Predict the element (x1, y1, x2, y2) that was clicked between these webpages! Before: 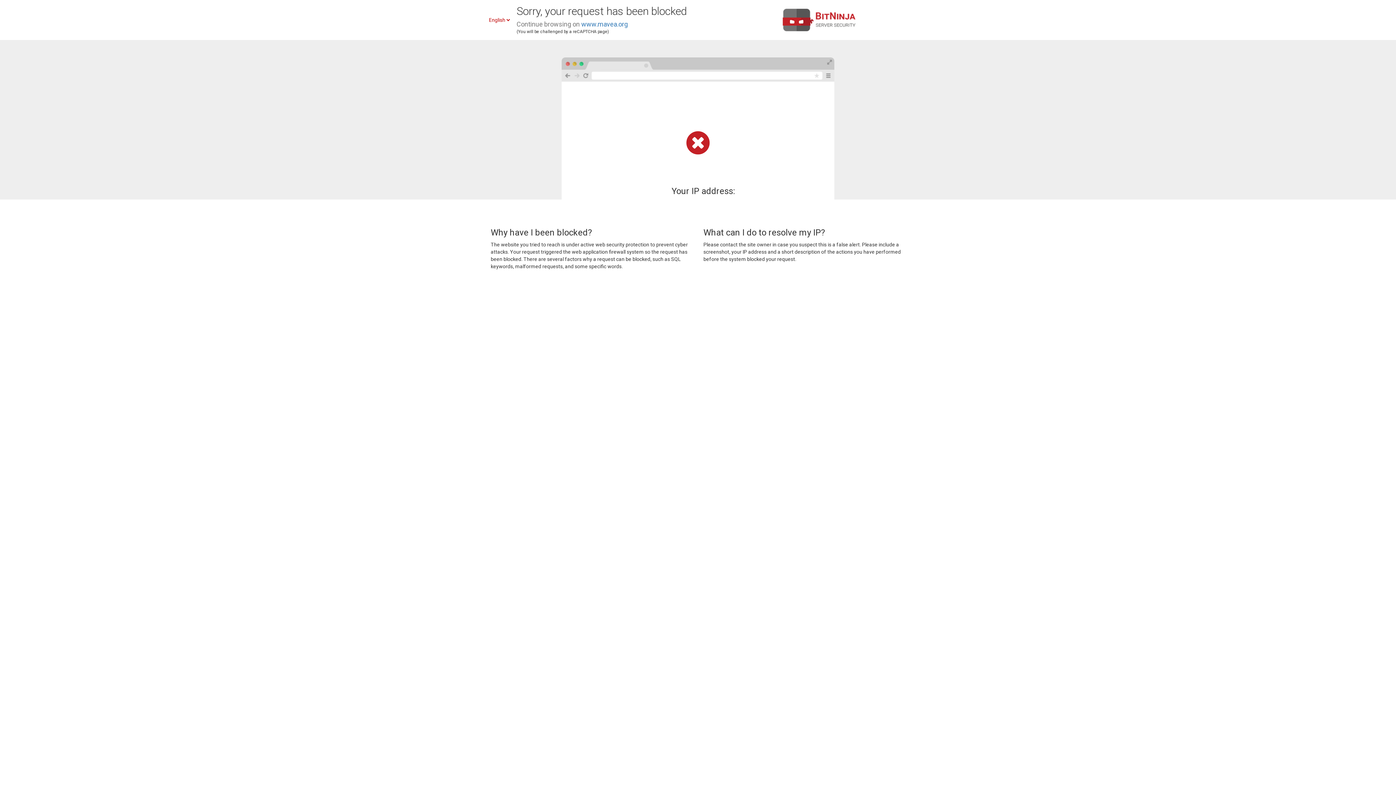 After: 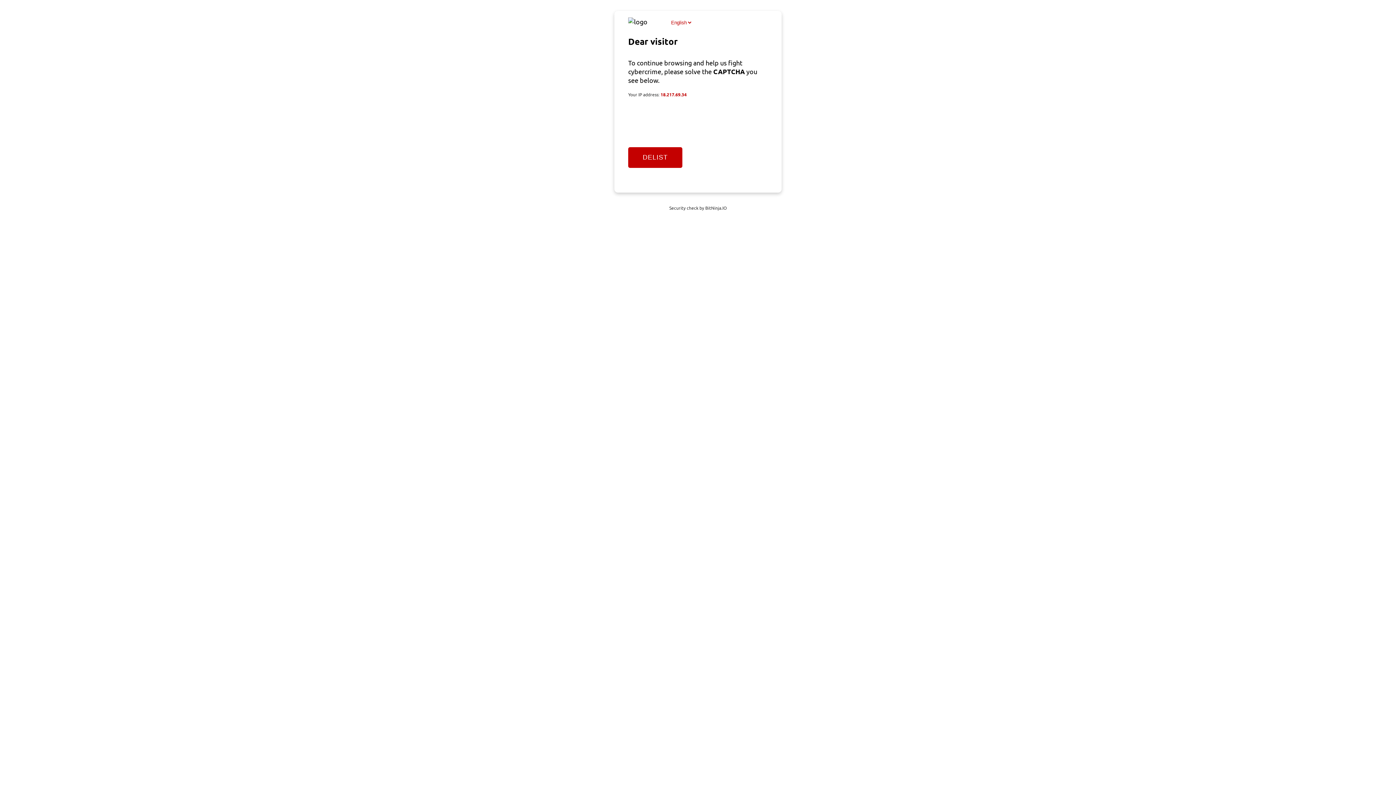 Action: label: www.mavea.org bbox: (581, 20, 628, 28)